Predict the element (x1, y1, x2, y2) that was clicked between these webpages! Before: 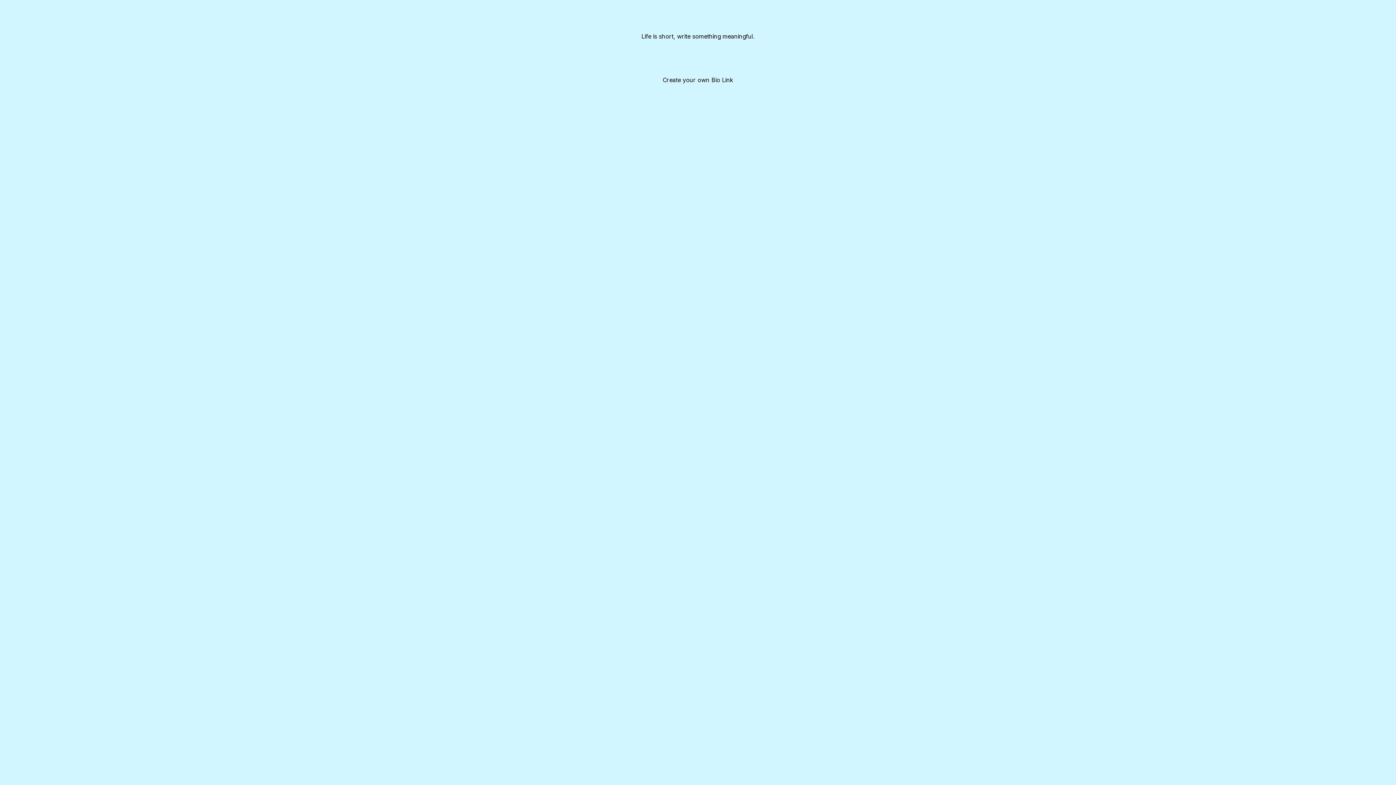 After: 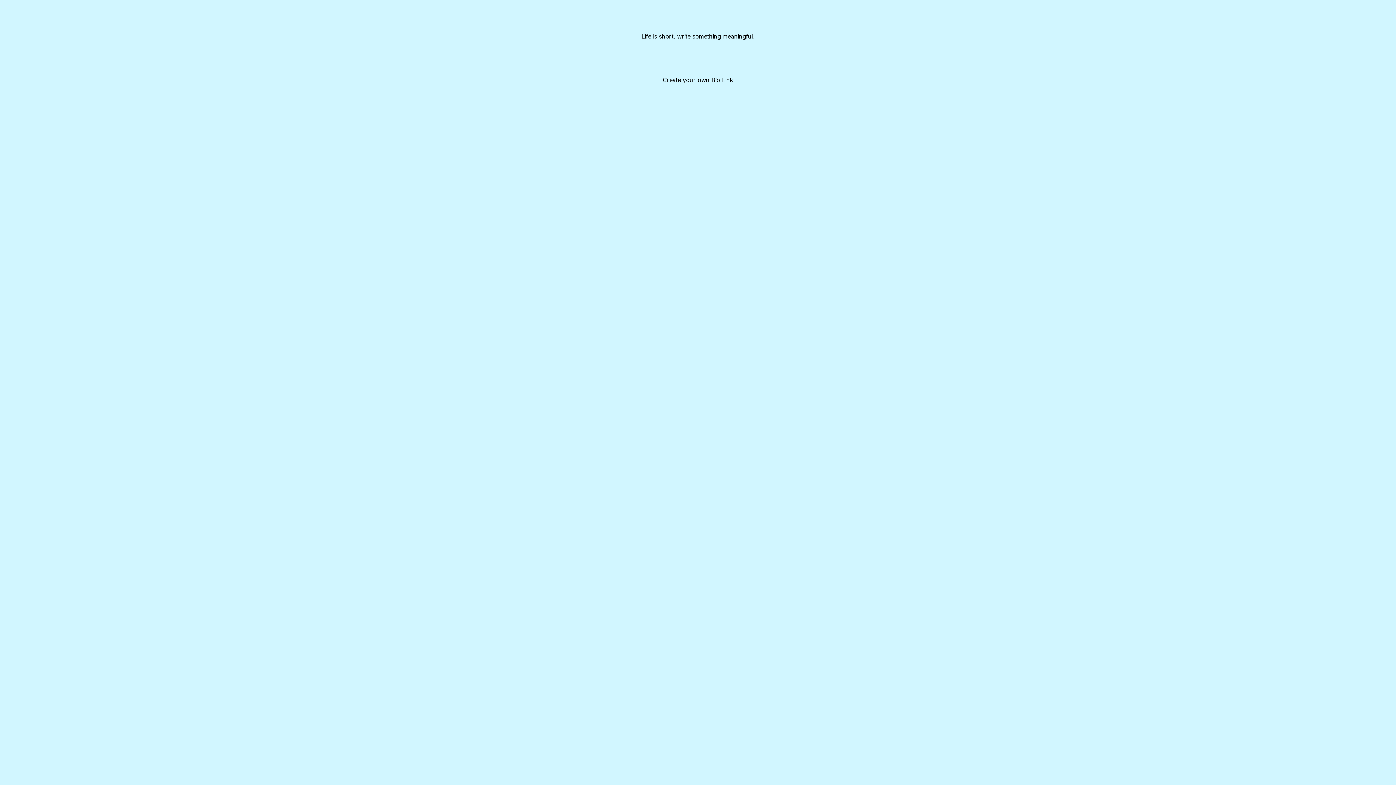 Action: label: Create your own Bio Link bbox: (662, 76, 733, 83)